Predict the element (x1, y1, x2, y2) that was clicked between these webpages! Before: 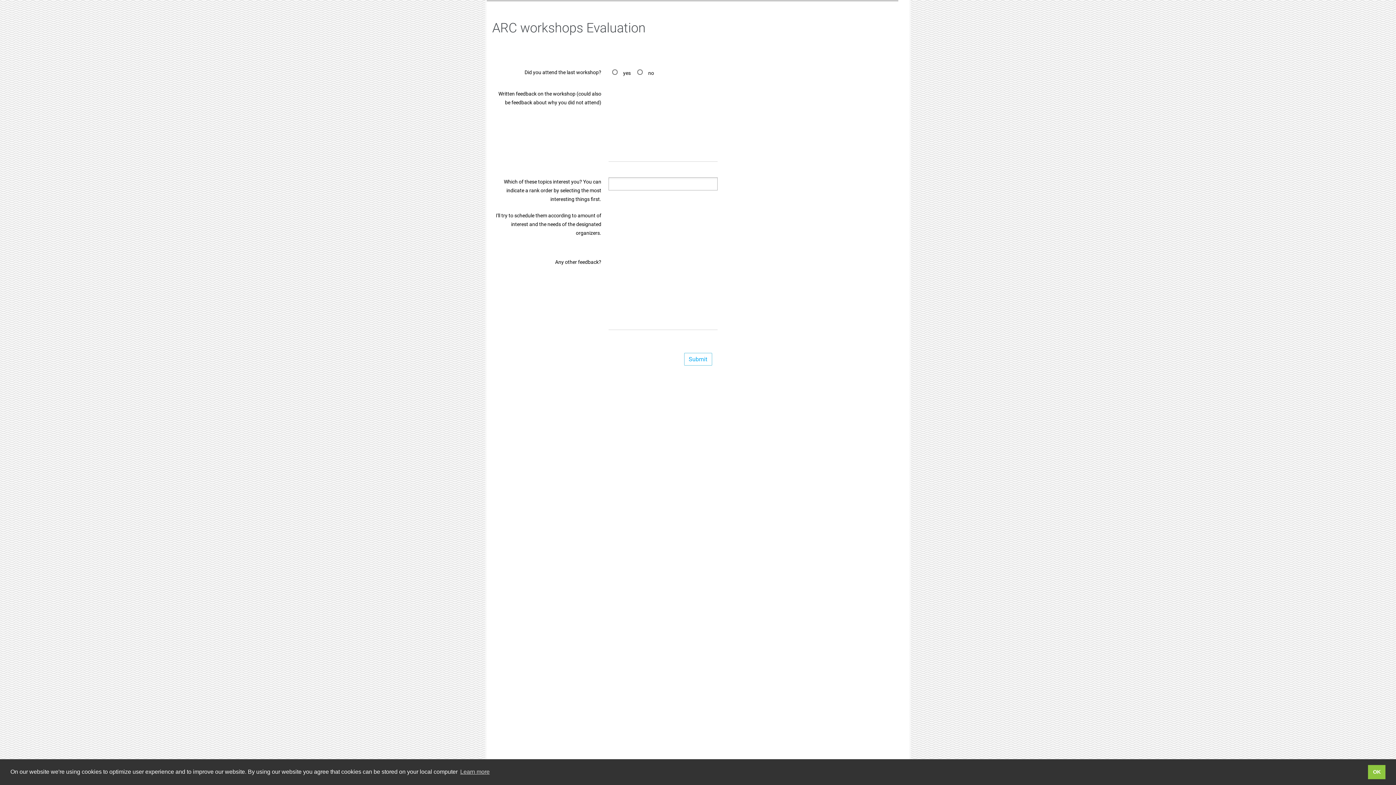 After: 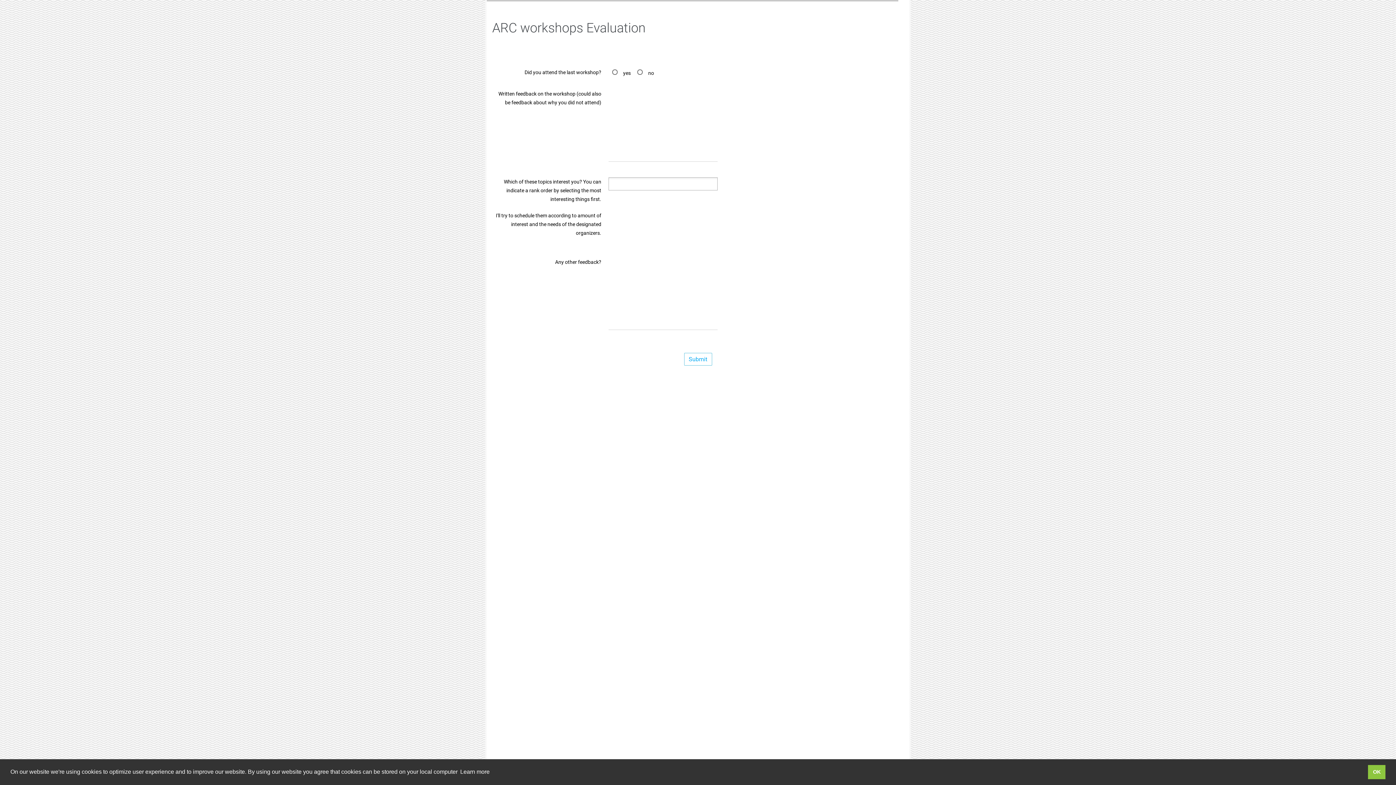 Action: label: learn more about cookies bbox: (459, 766, 490, 777)